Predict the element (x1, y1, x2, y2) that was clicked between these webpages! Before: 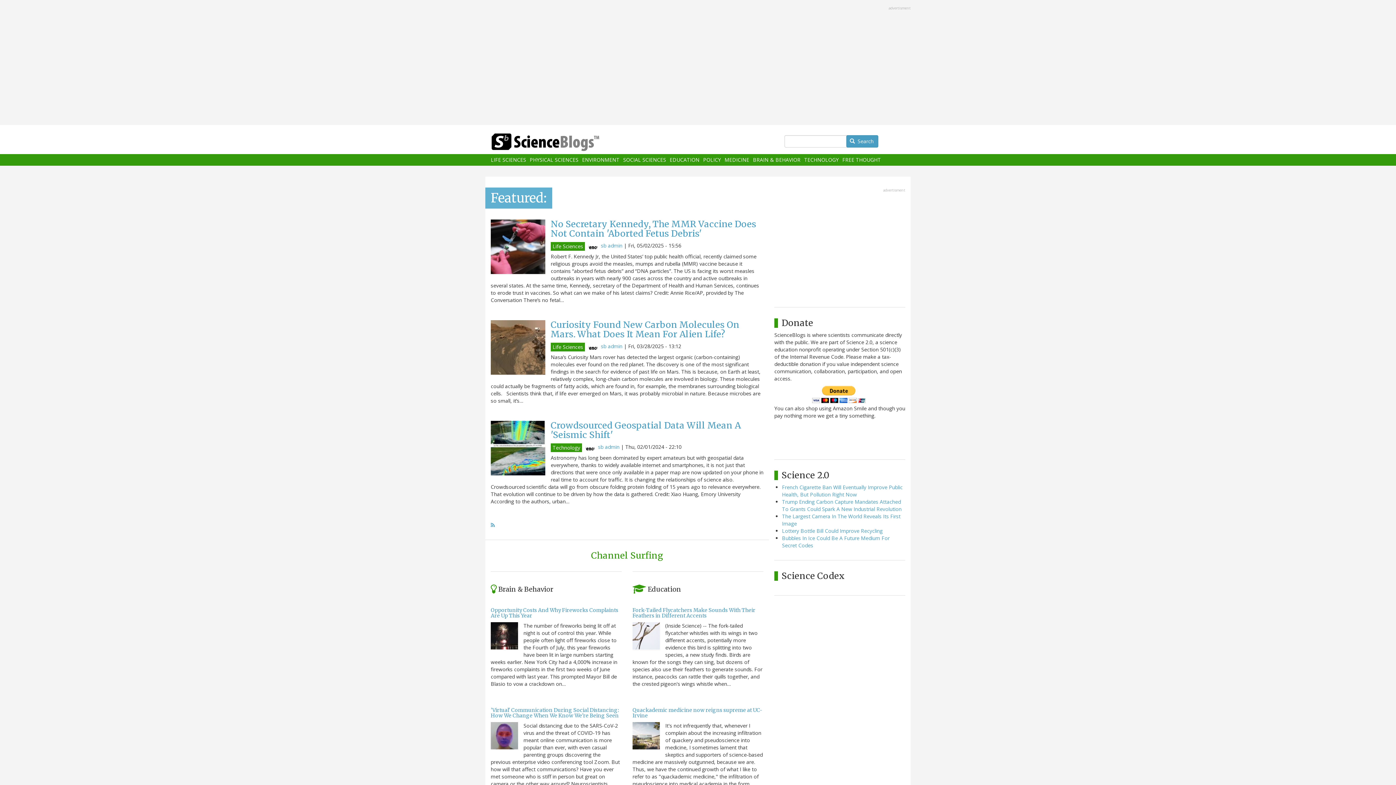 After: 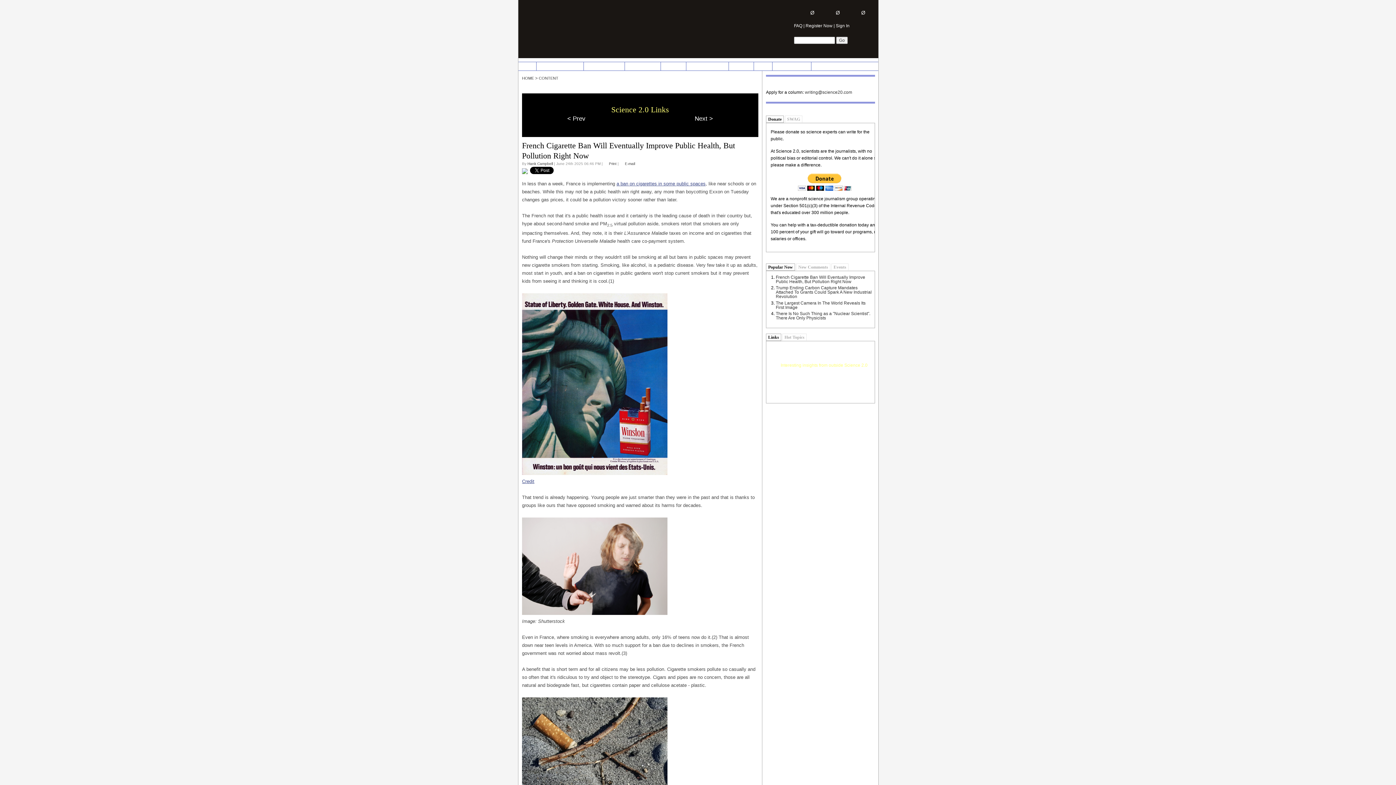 Action: bbox: (782, 483, 902, 498) label: French Cigarette Ban Will Eventually Improve Public Health, But Pollution Right Now